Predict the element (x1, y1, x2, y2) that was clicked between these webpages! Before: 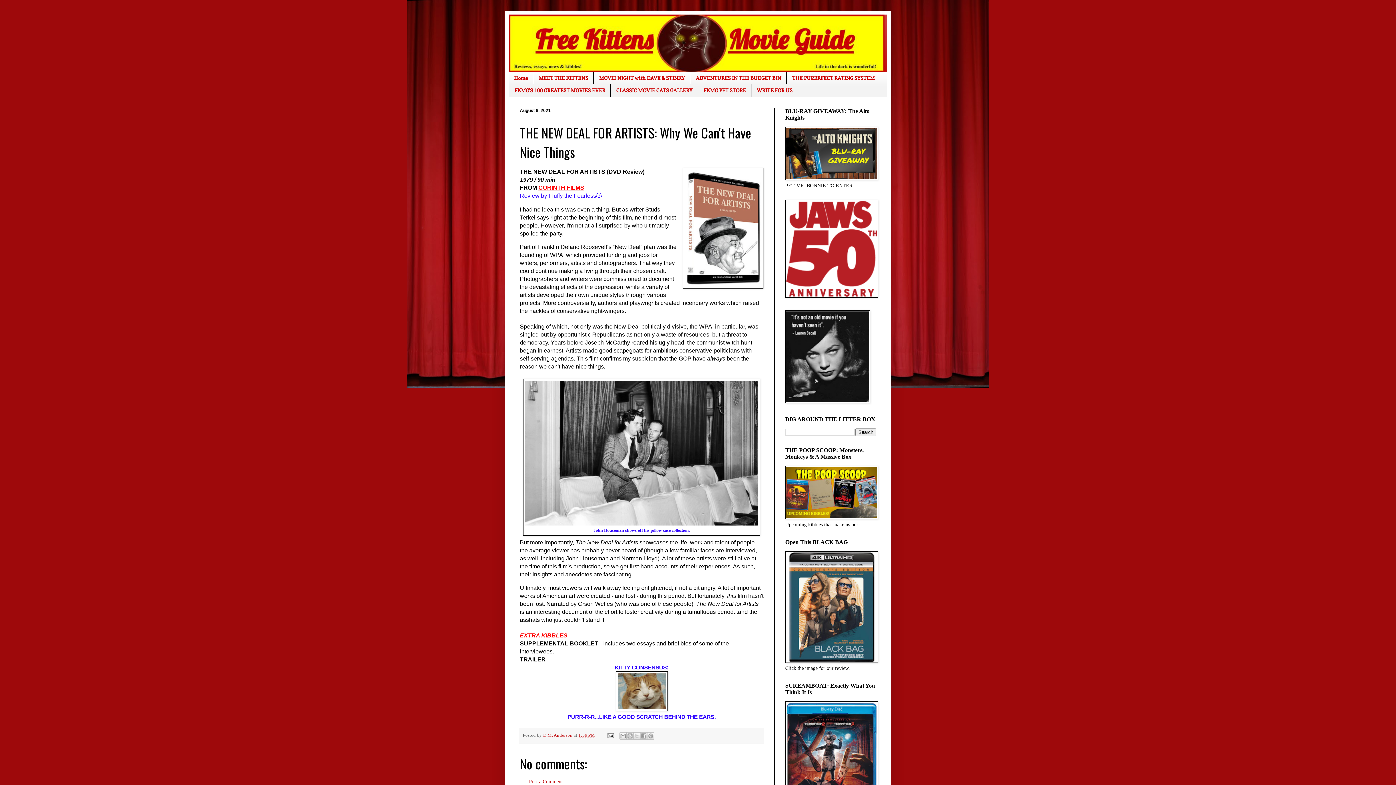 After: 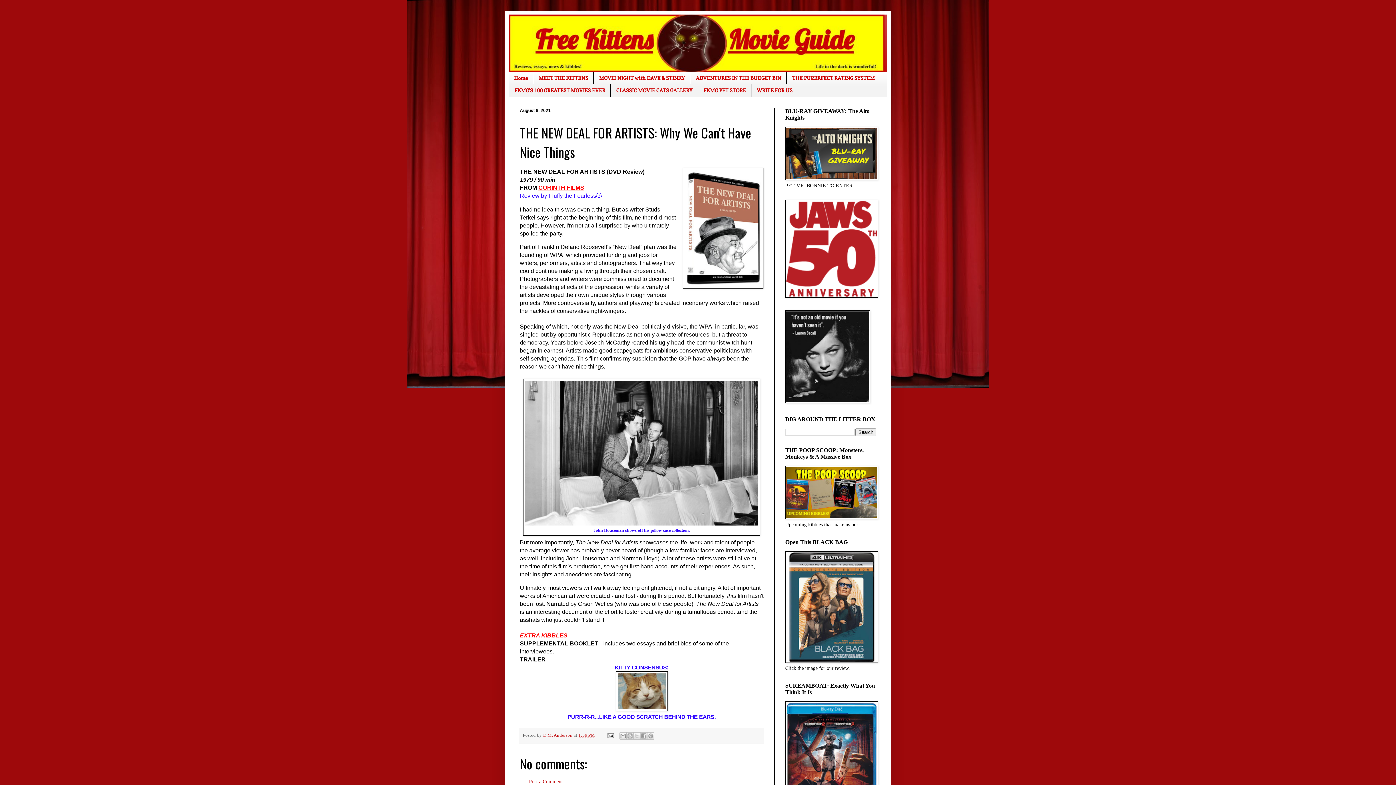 Action: label: CORINTH FILMS bbox: (538, 184, 584, 191)